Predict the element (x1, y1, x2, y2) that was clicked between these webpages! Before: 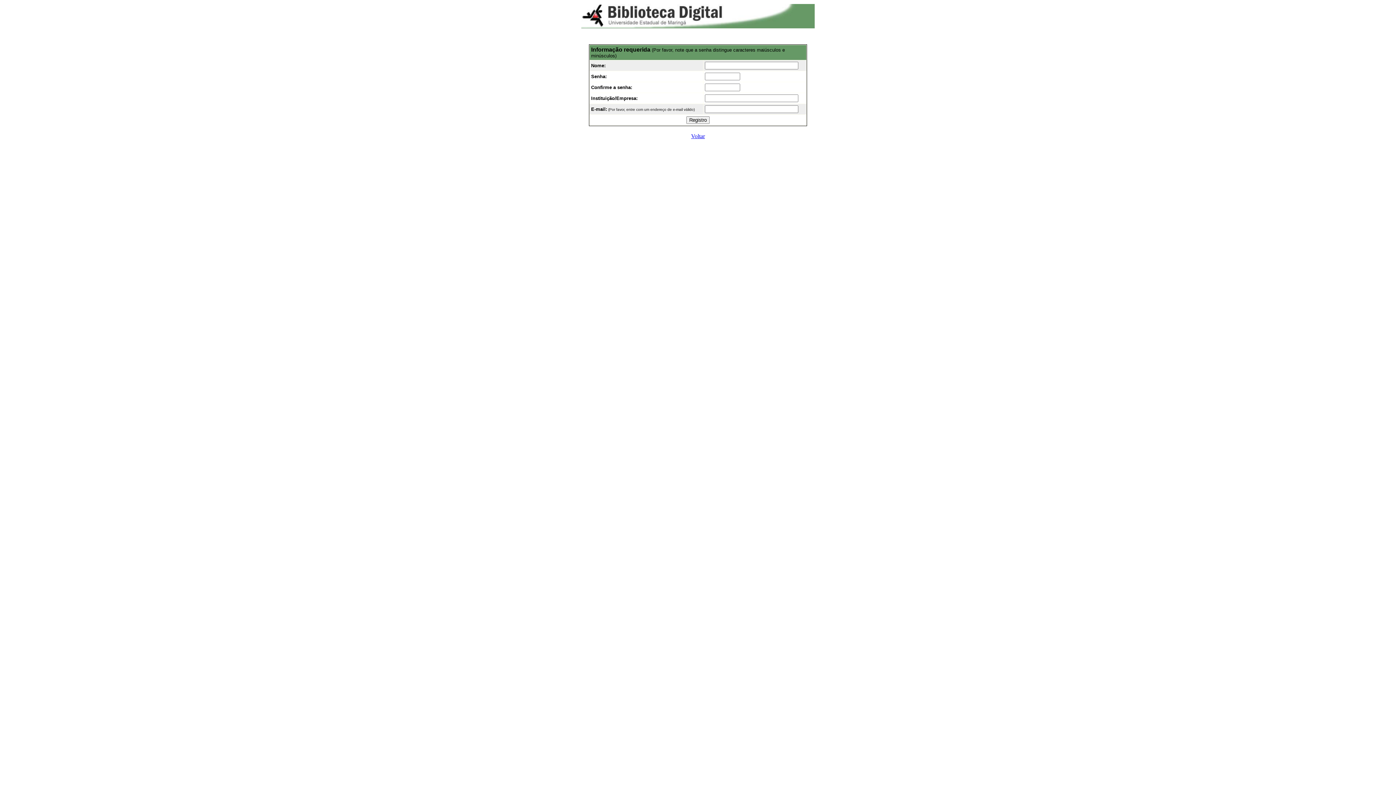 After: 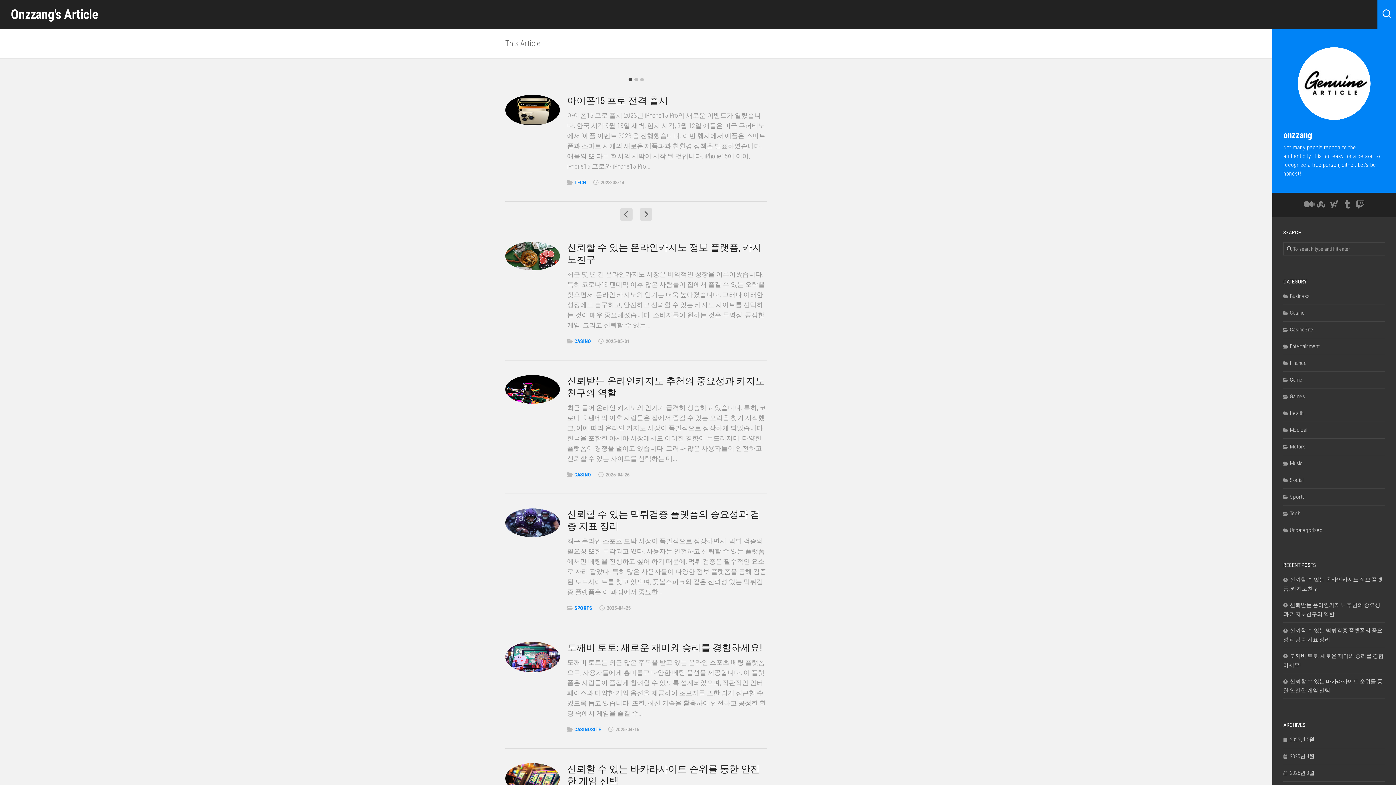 Action: label: Voltar bbox: (691, 133, 705, 139)